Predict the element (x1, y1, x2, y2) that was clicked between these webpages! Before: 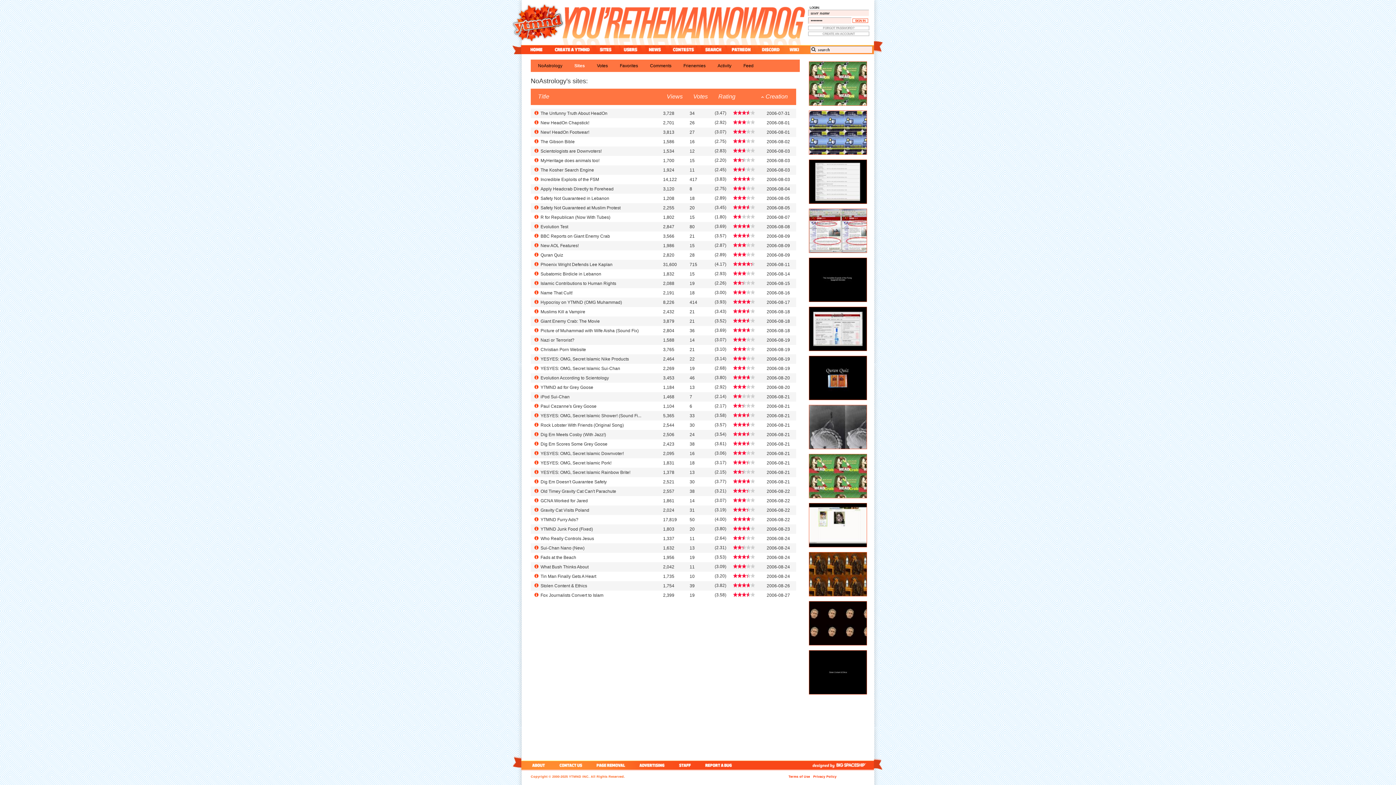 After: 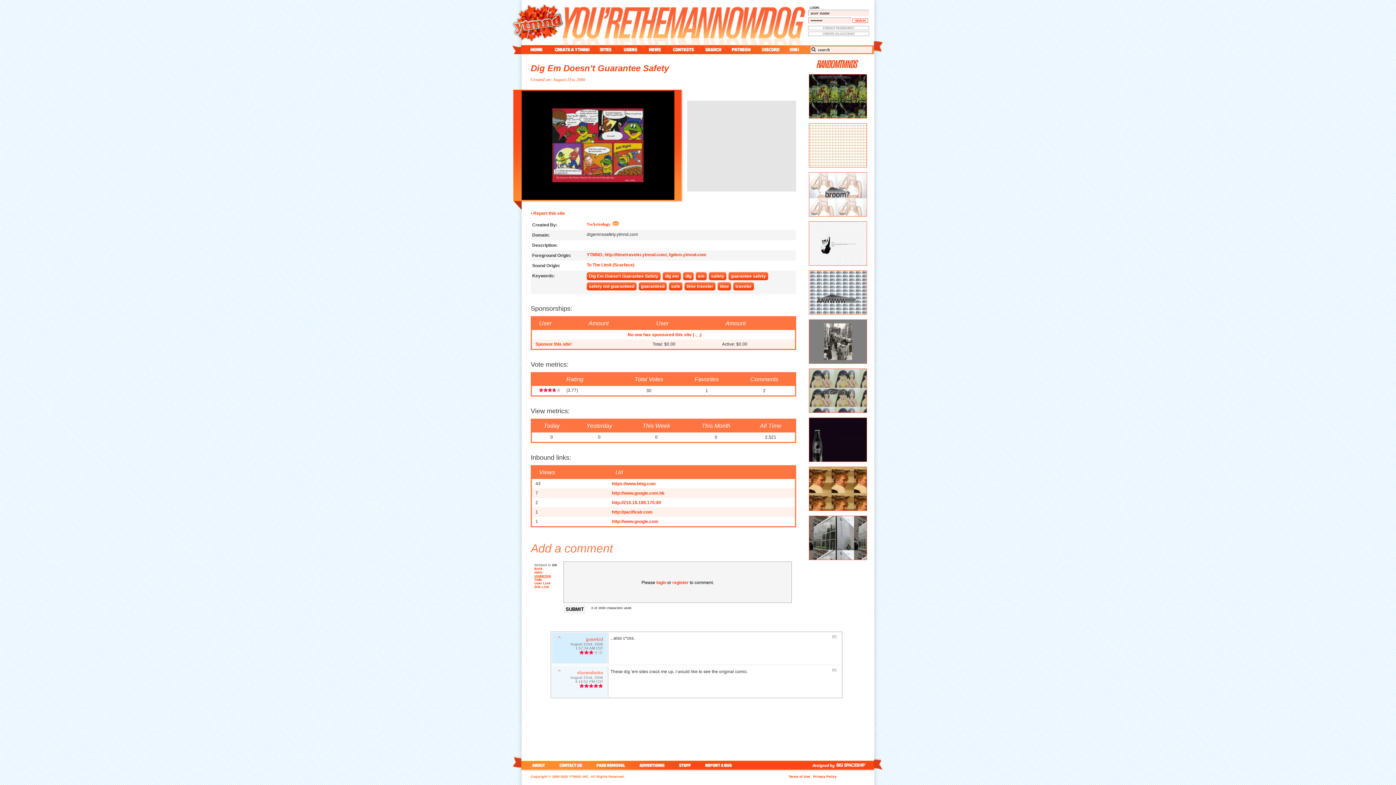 Action: bbox: (534, 479, 538, 484) label: ?